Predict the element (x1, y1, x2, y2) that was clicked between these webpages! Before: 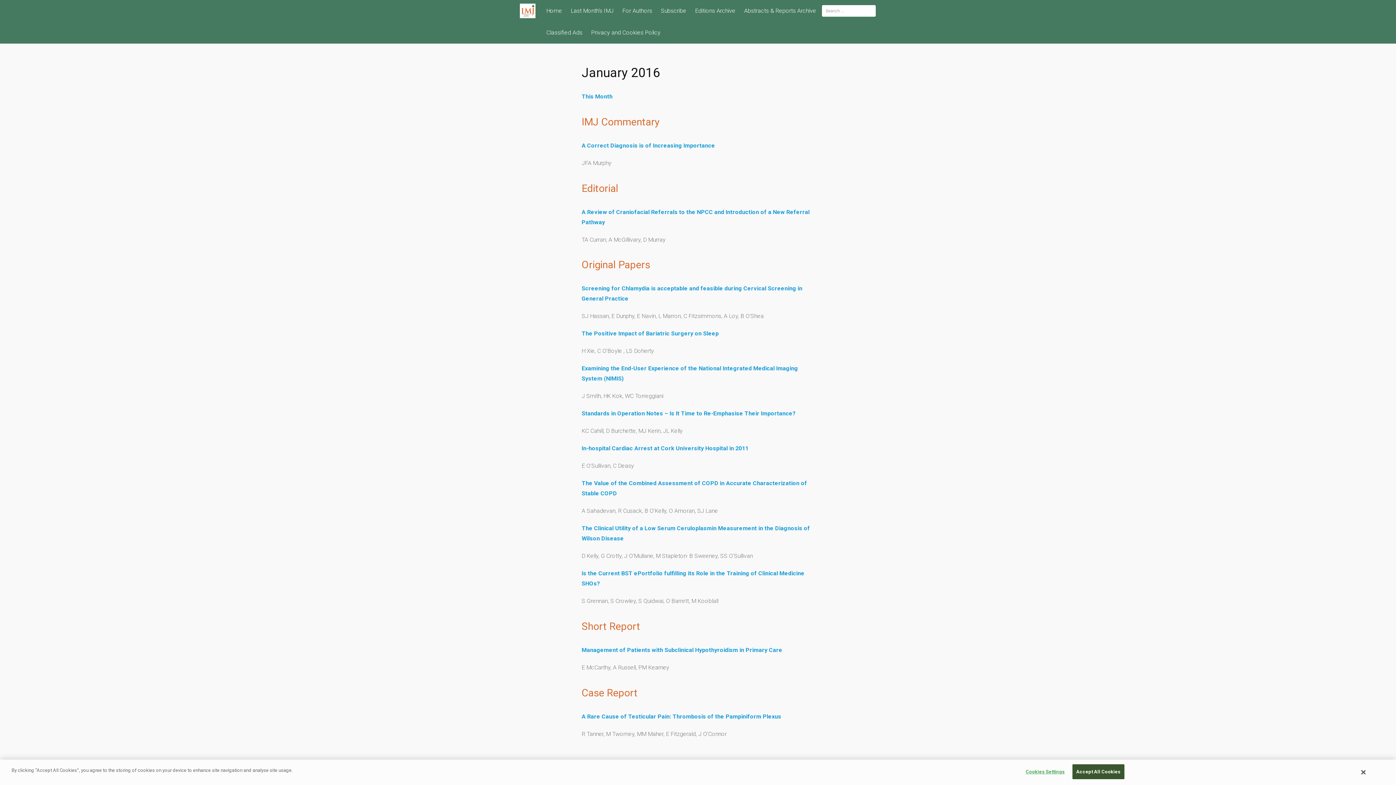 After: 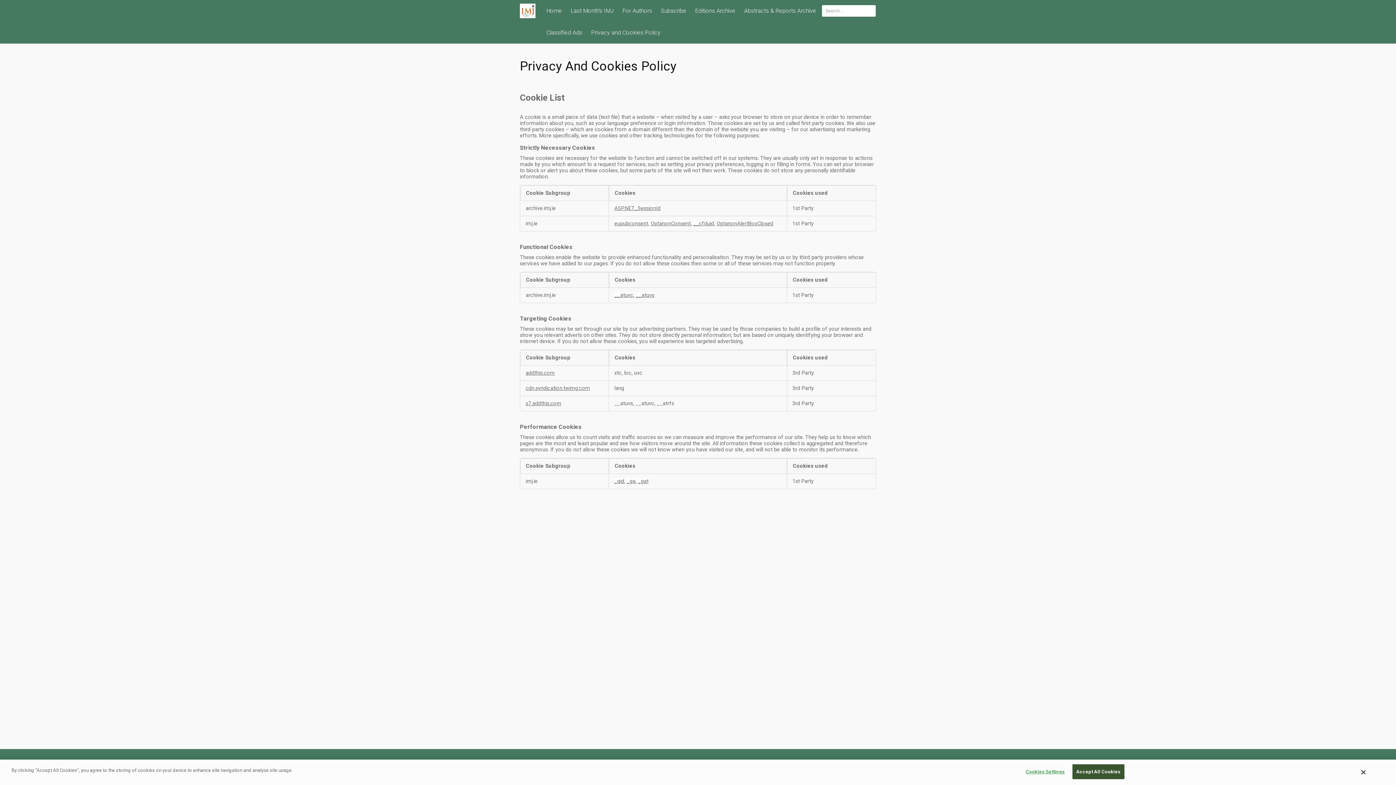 Action: label: Privacy and Cookies Policy bbox: (587, 21, 664, 43)